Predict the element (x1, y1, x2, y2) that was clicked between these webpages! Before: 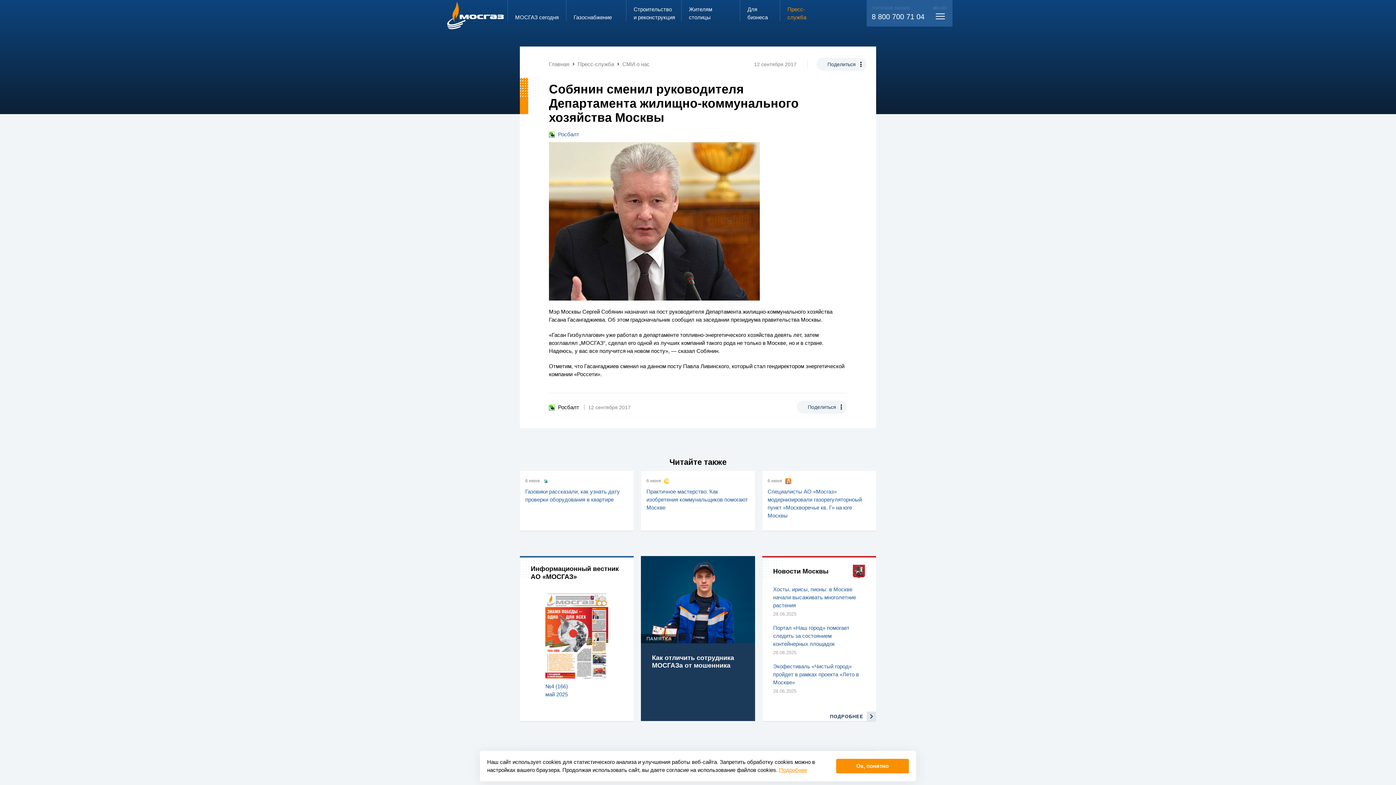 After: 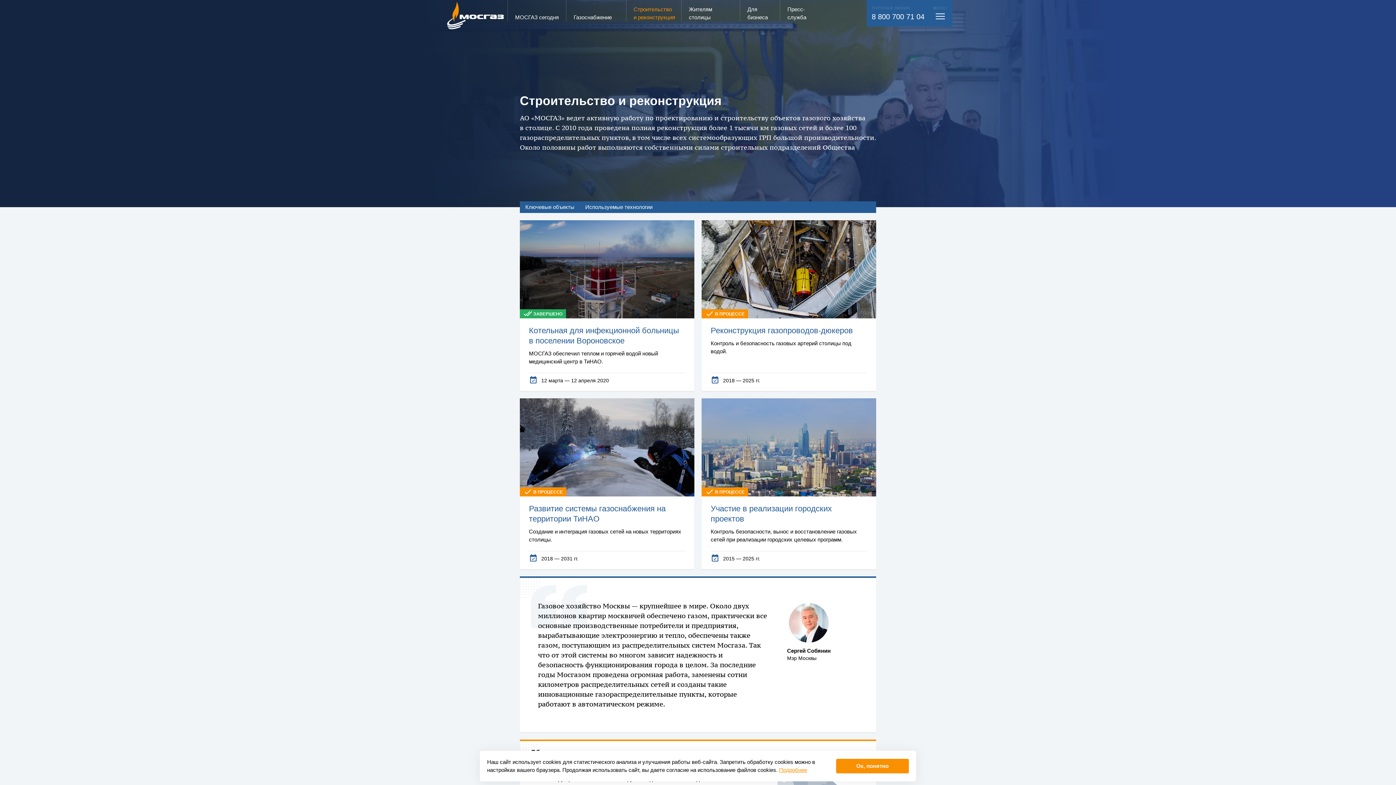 Action: bbox: (626, 0, 681, 21) label: Строительство и реконструкция